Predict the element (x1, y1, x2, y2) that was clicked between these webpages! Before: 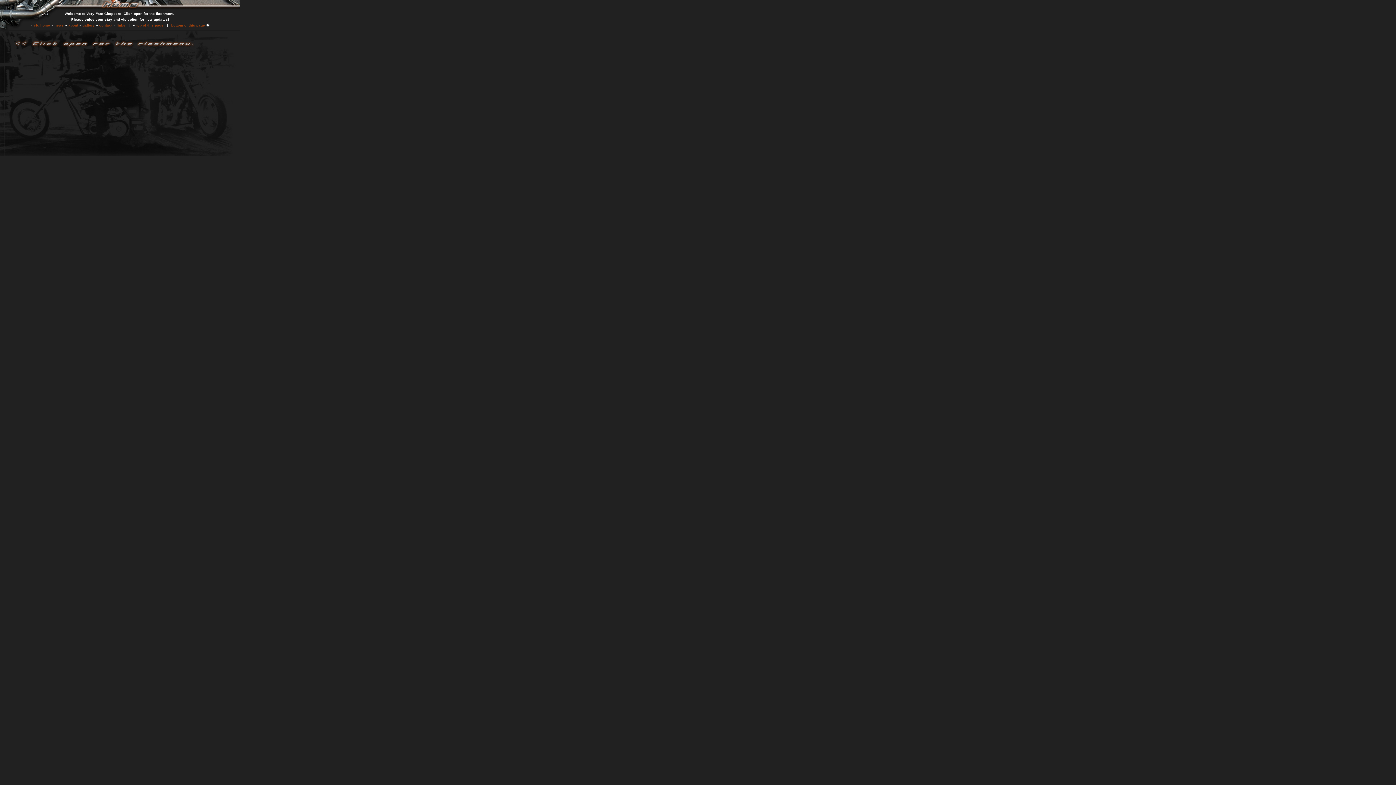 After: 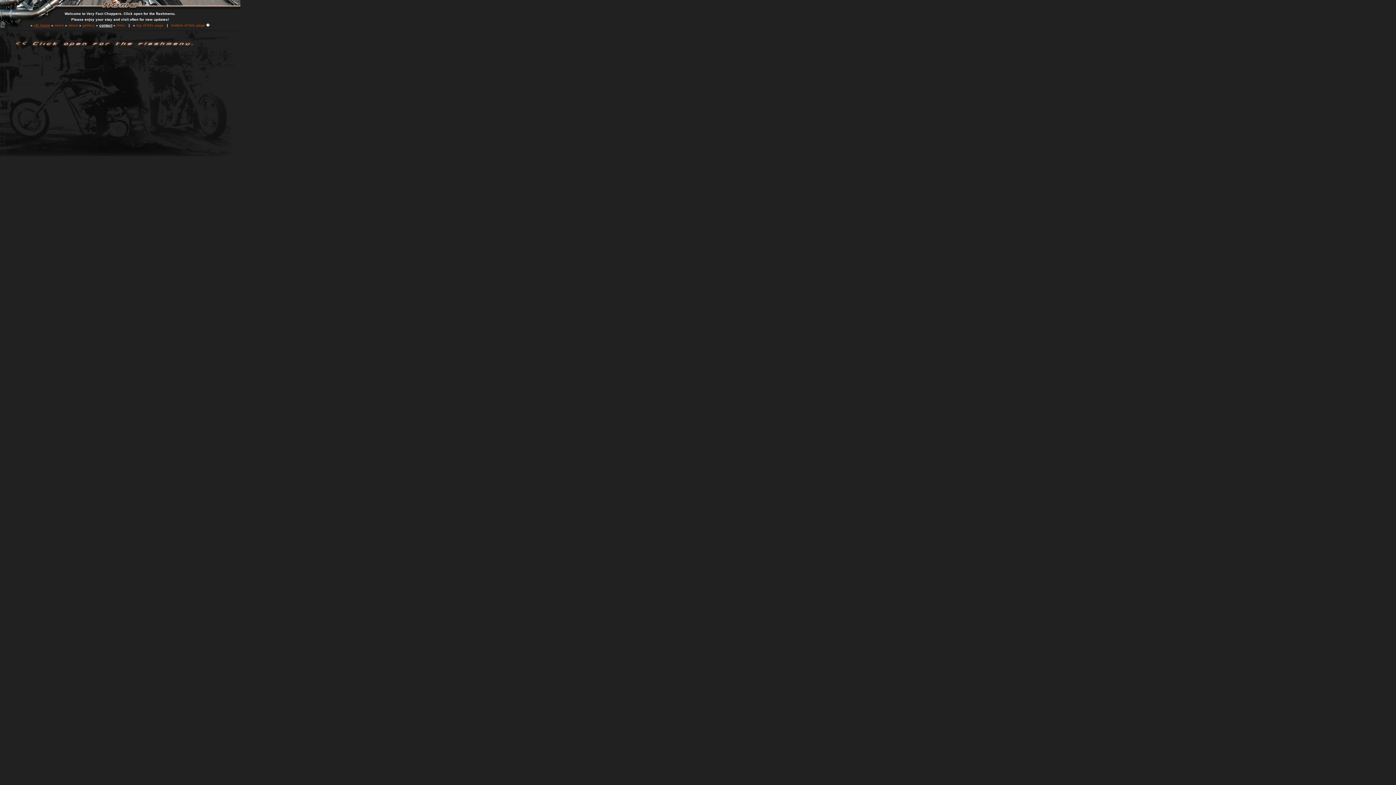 Action: bbox: (99, 23, 112, 27) label: contact